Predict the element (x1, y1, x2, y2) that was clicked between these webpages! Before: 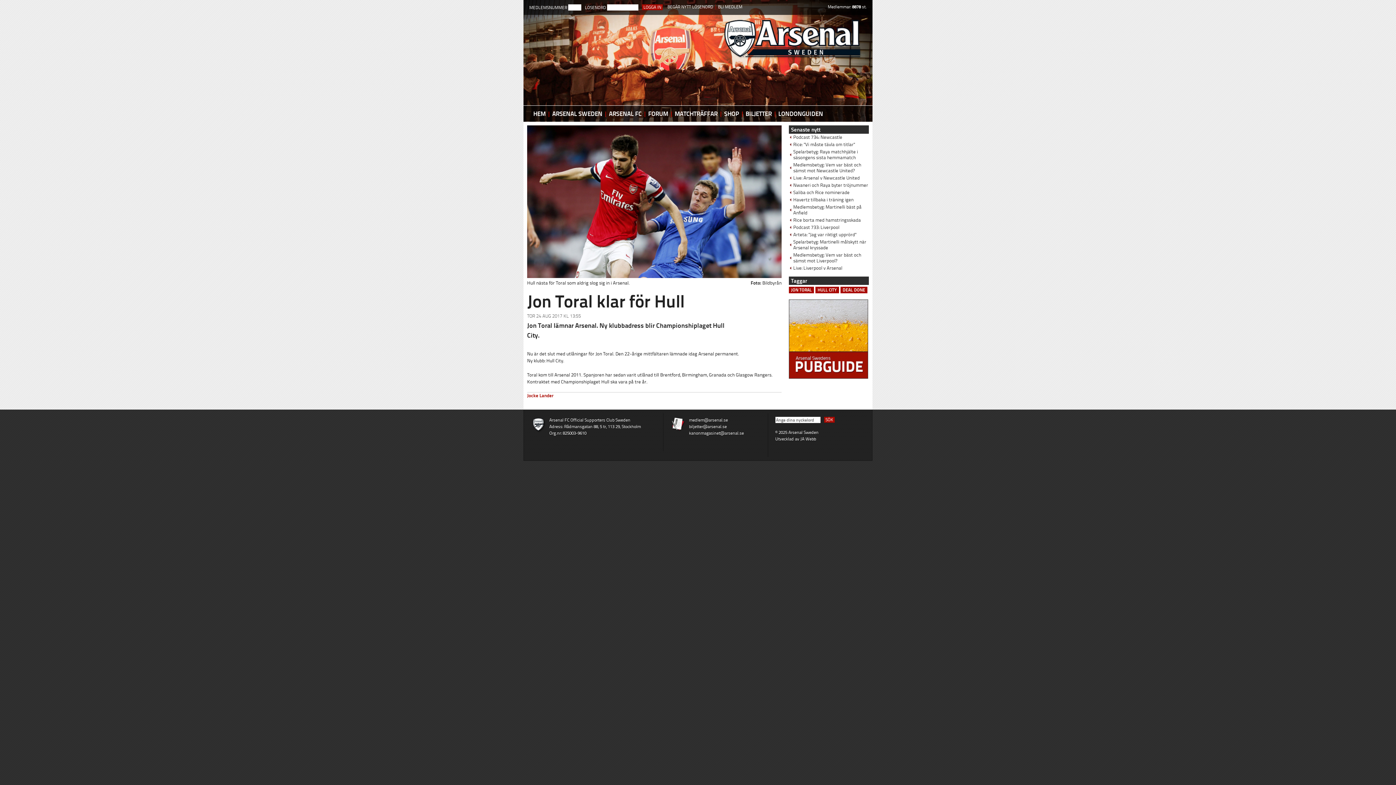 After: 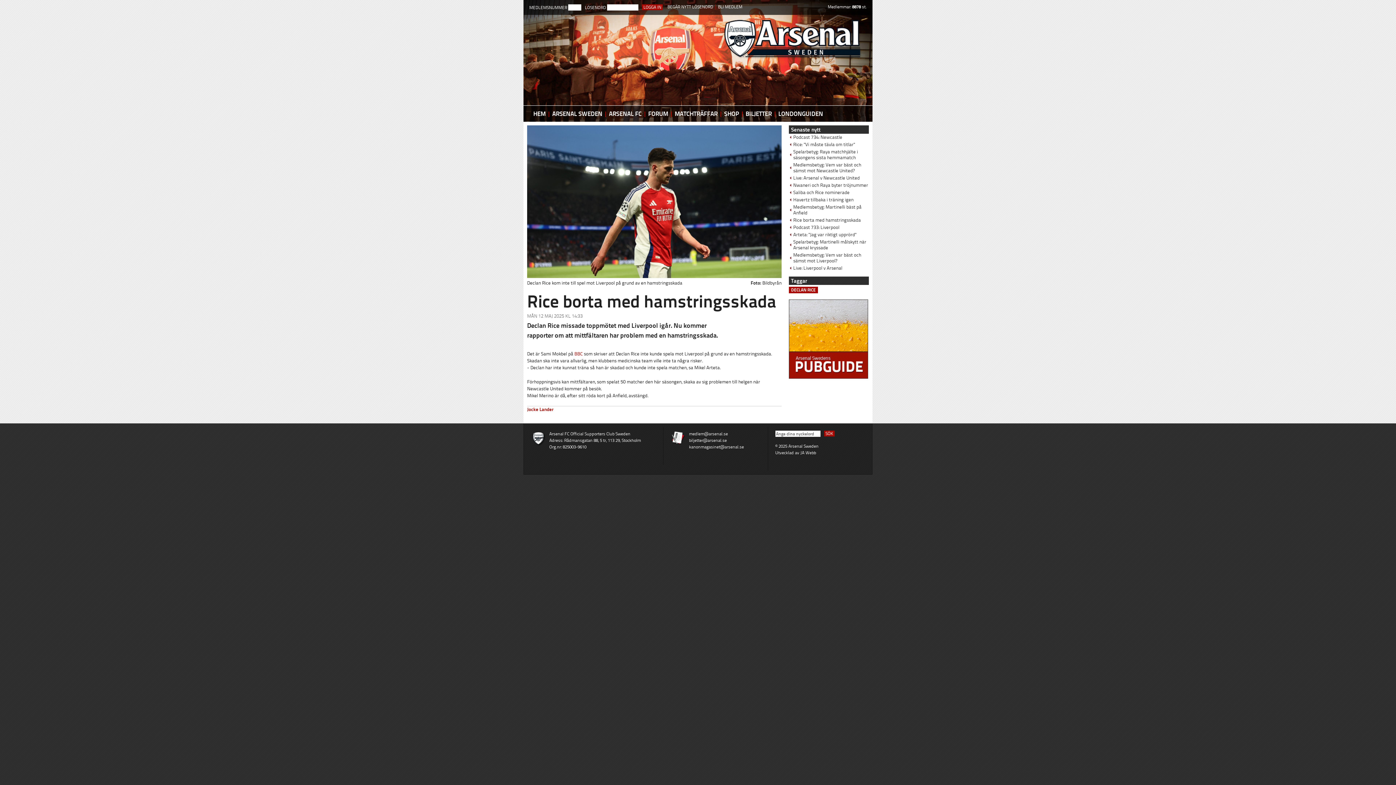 Action: bbox: (789, 216, 869, 224) label: Rice borta med hamstringsskada